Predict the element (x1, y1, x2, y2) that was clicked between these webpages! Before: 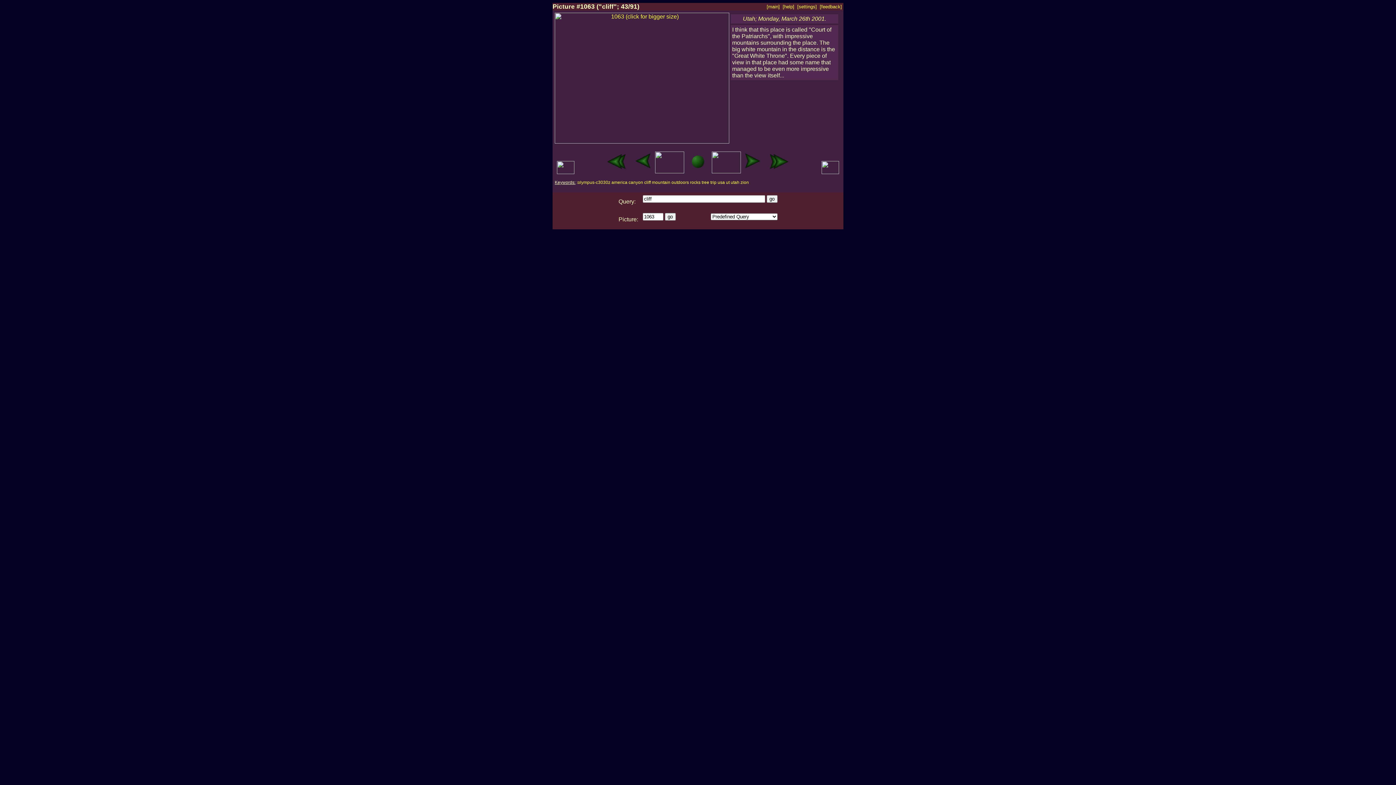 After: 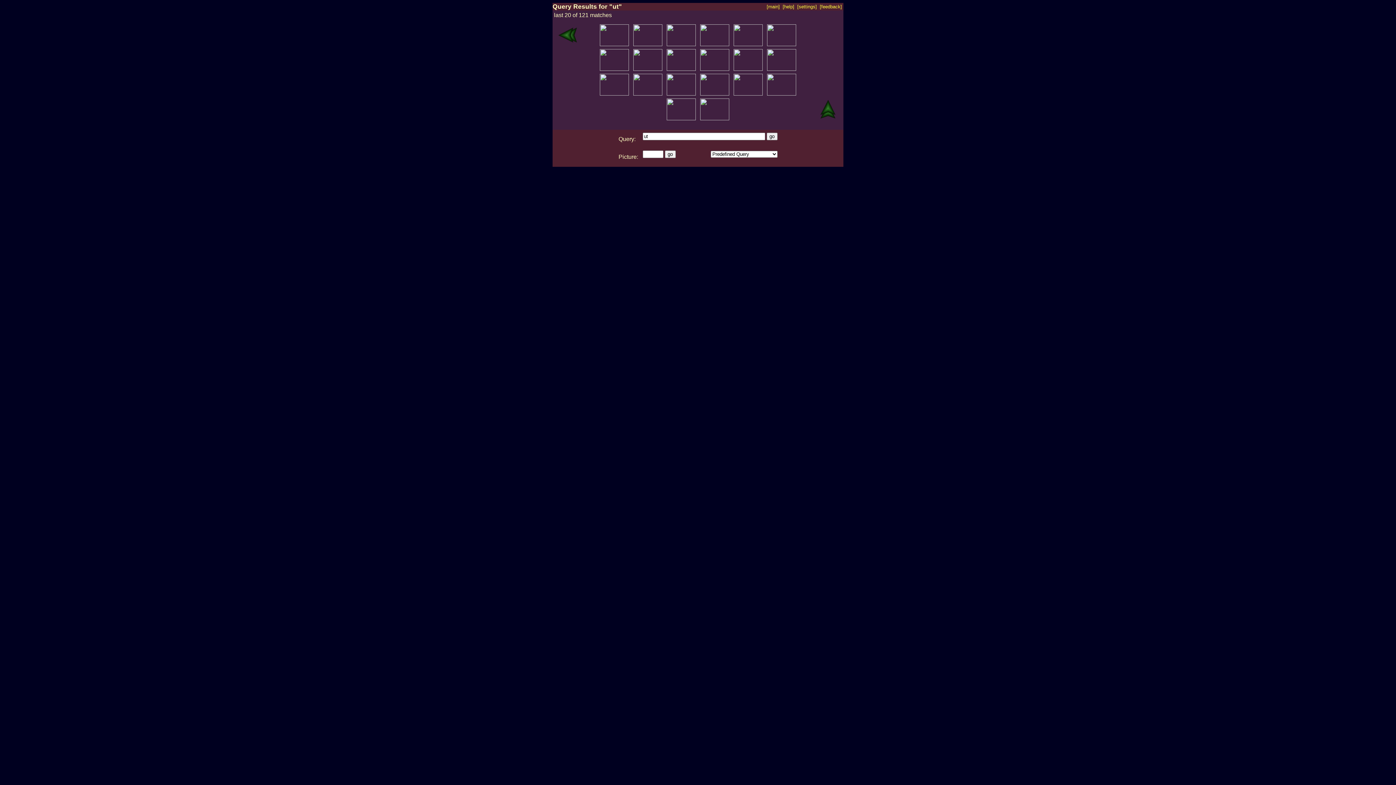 Action: bbox: (726, 180, 729, 185) label: ut